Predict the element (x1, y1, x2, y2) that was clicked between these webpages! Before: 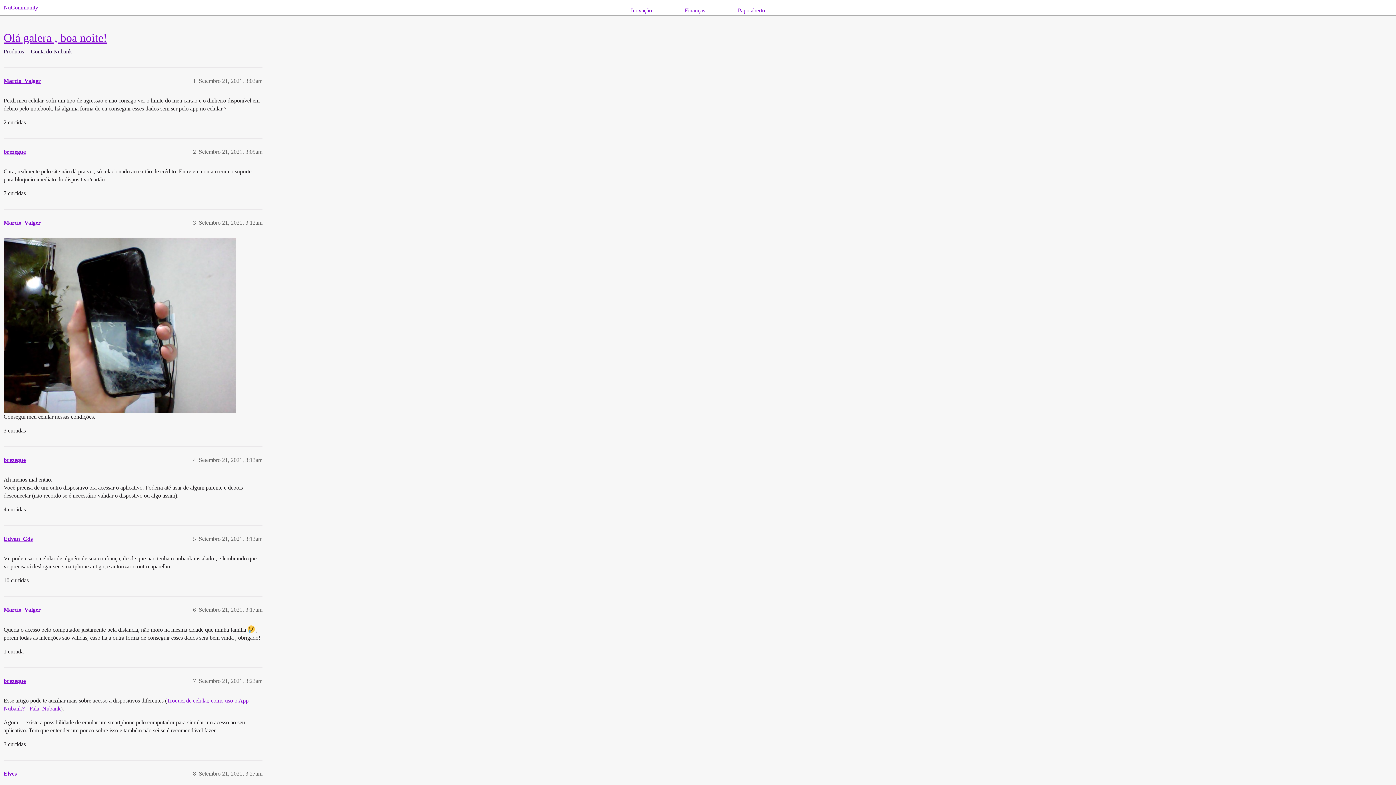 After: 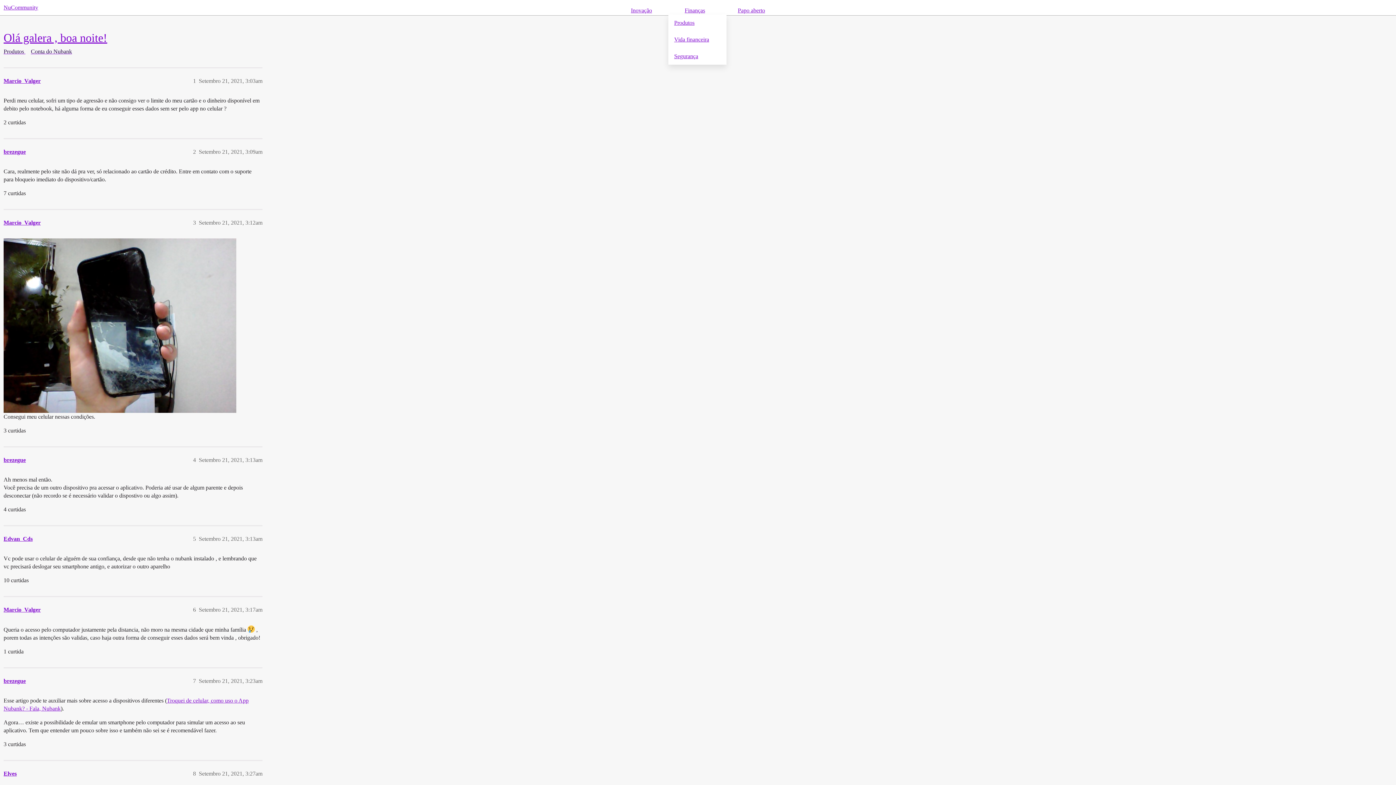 Action: bbox: (684, 7, 705, 13) label: Finanças